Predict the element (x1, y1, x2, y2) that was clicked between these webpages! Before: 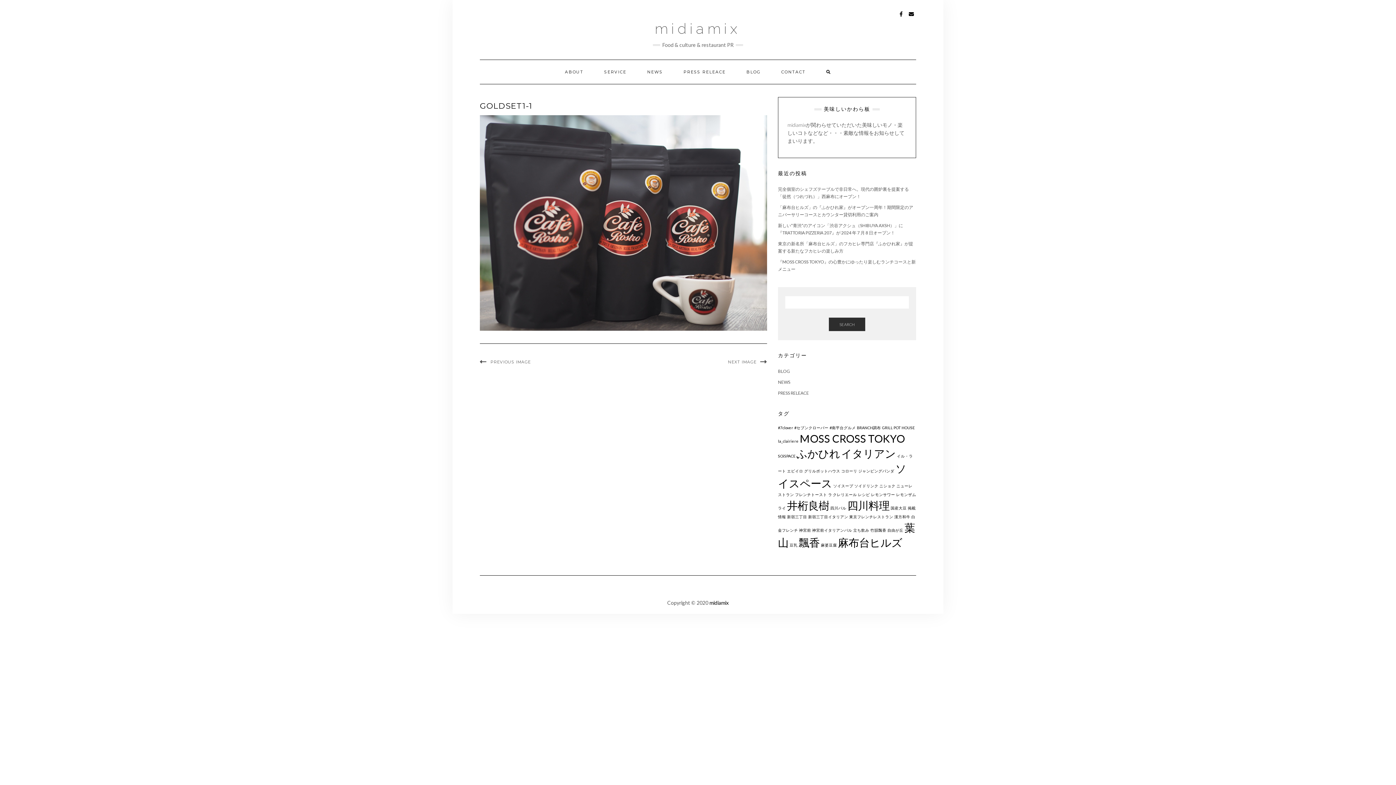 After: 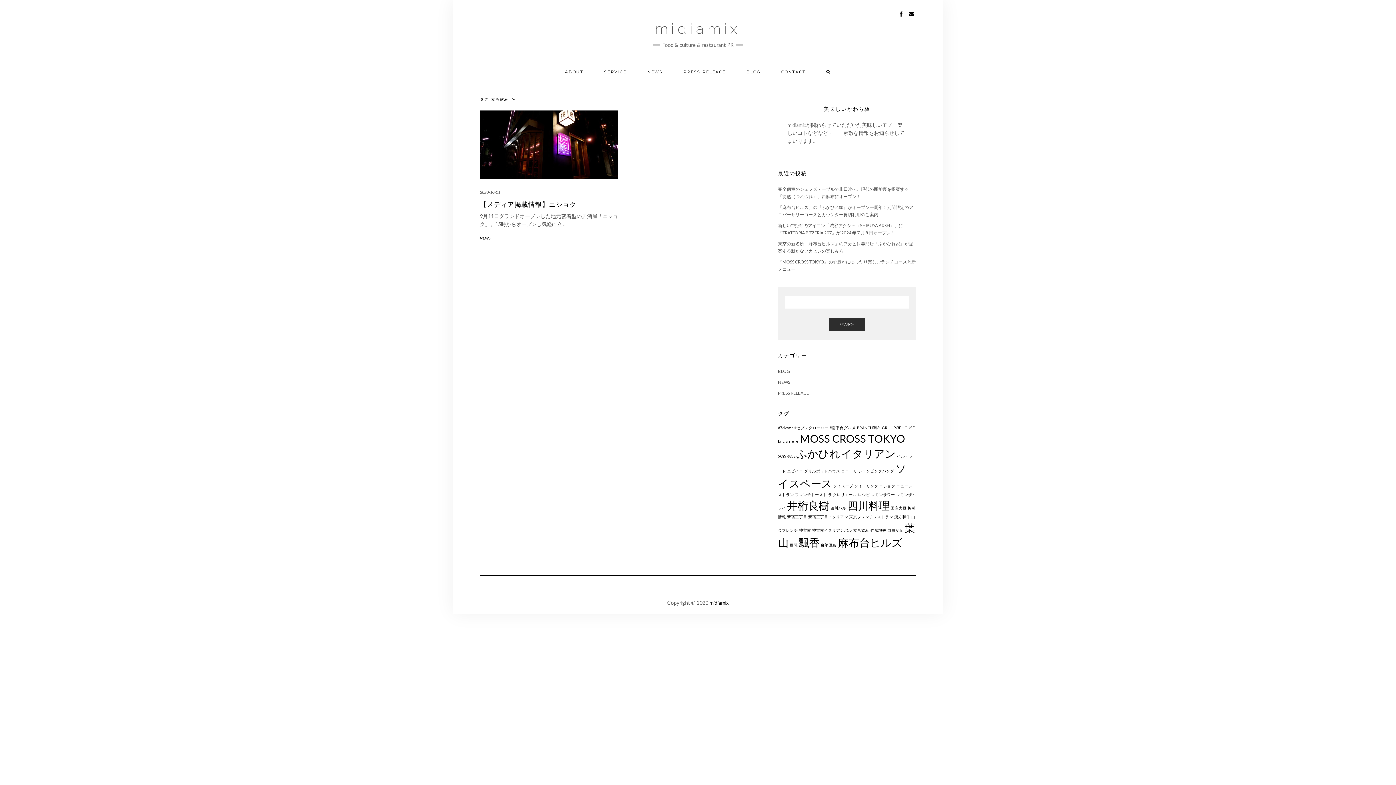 Action: bbox: (853, 528, 869, 532) label: 立ち飲み (1個の項目)